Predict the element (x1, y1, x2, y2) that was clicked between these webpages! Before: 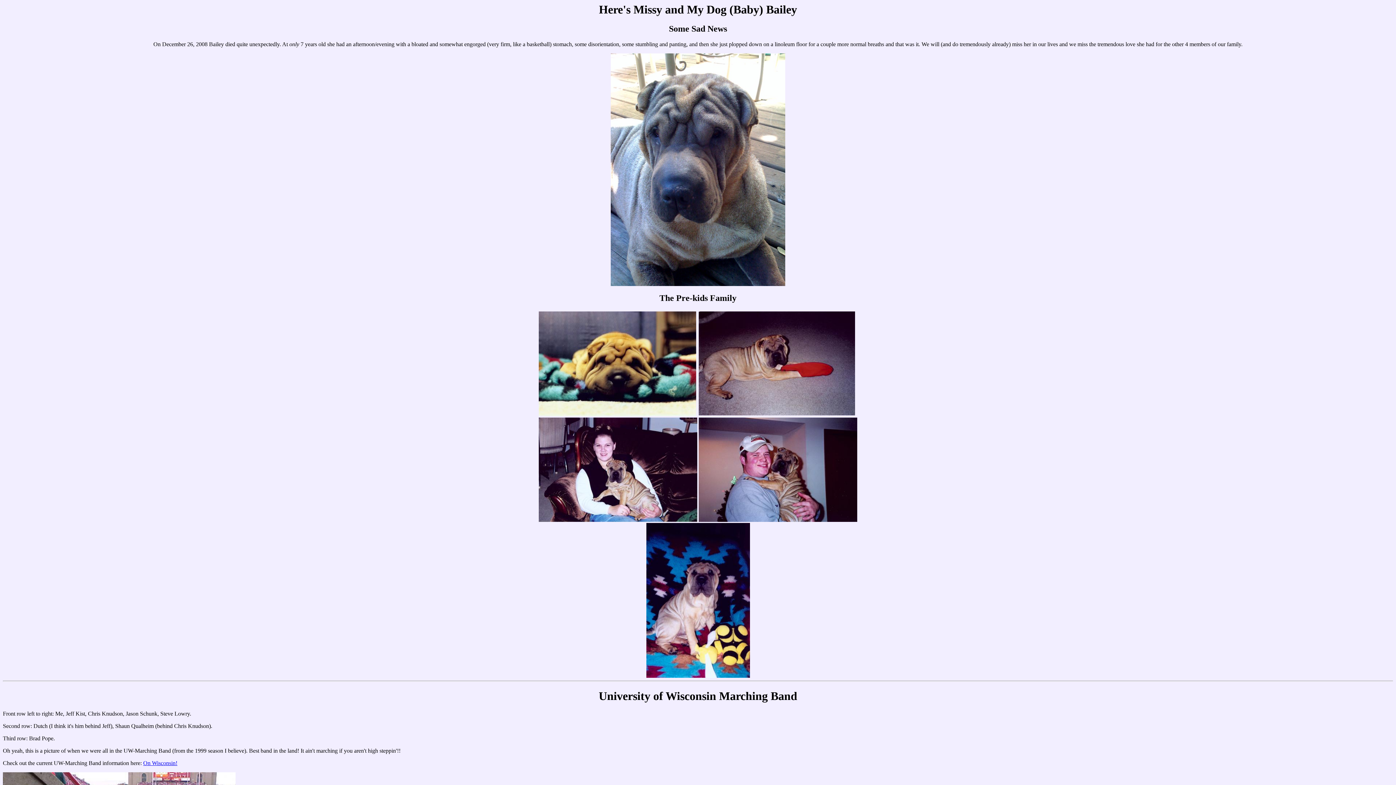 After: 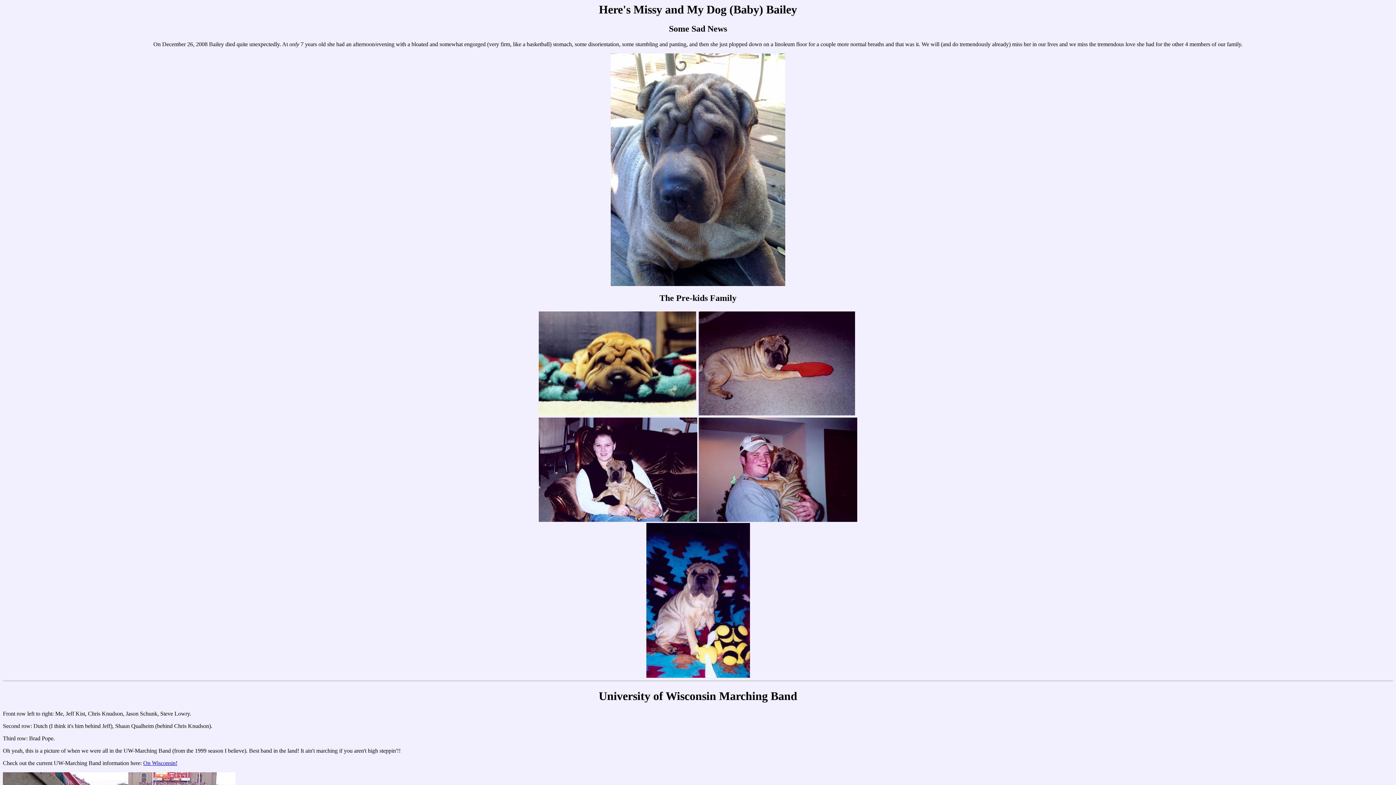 Action: label: On Wisconsin! bbox: (143, 760, 177, 766)